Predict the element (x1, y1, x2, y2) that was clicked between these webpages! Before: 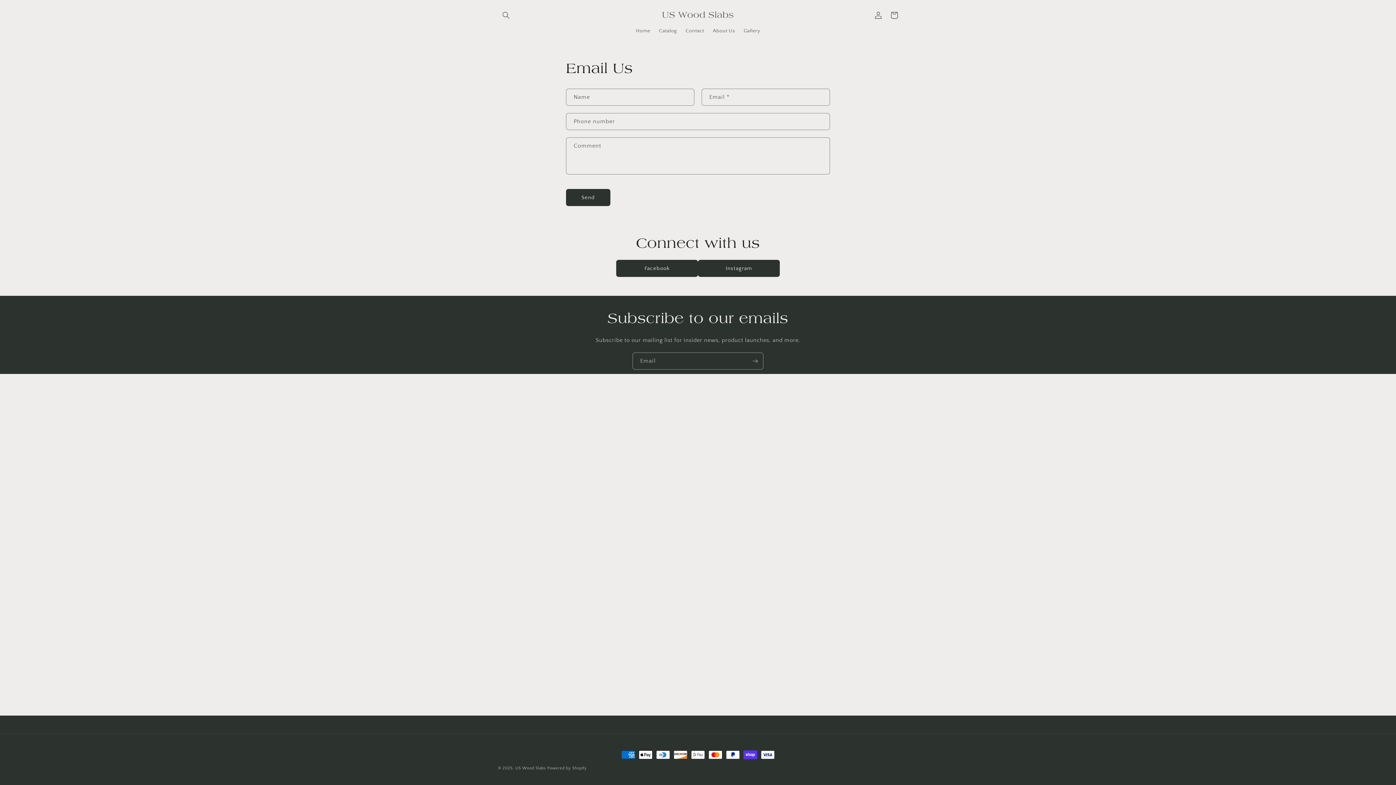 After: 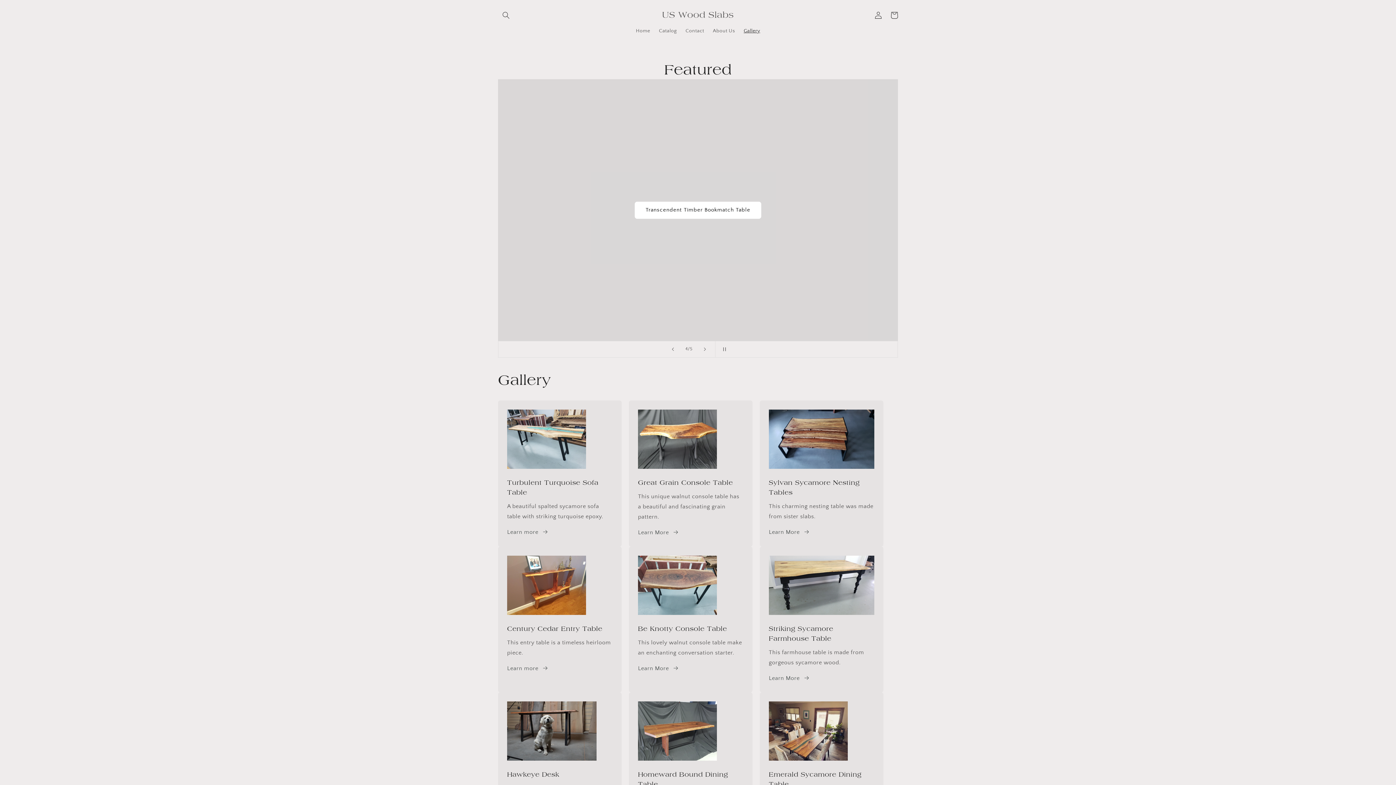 Action: bbox: (739, 23, 764, 38) label: Gallery